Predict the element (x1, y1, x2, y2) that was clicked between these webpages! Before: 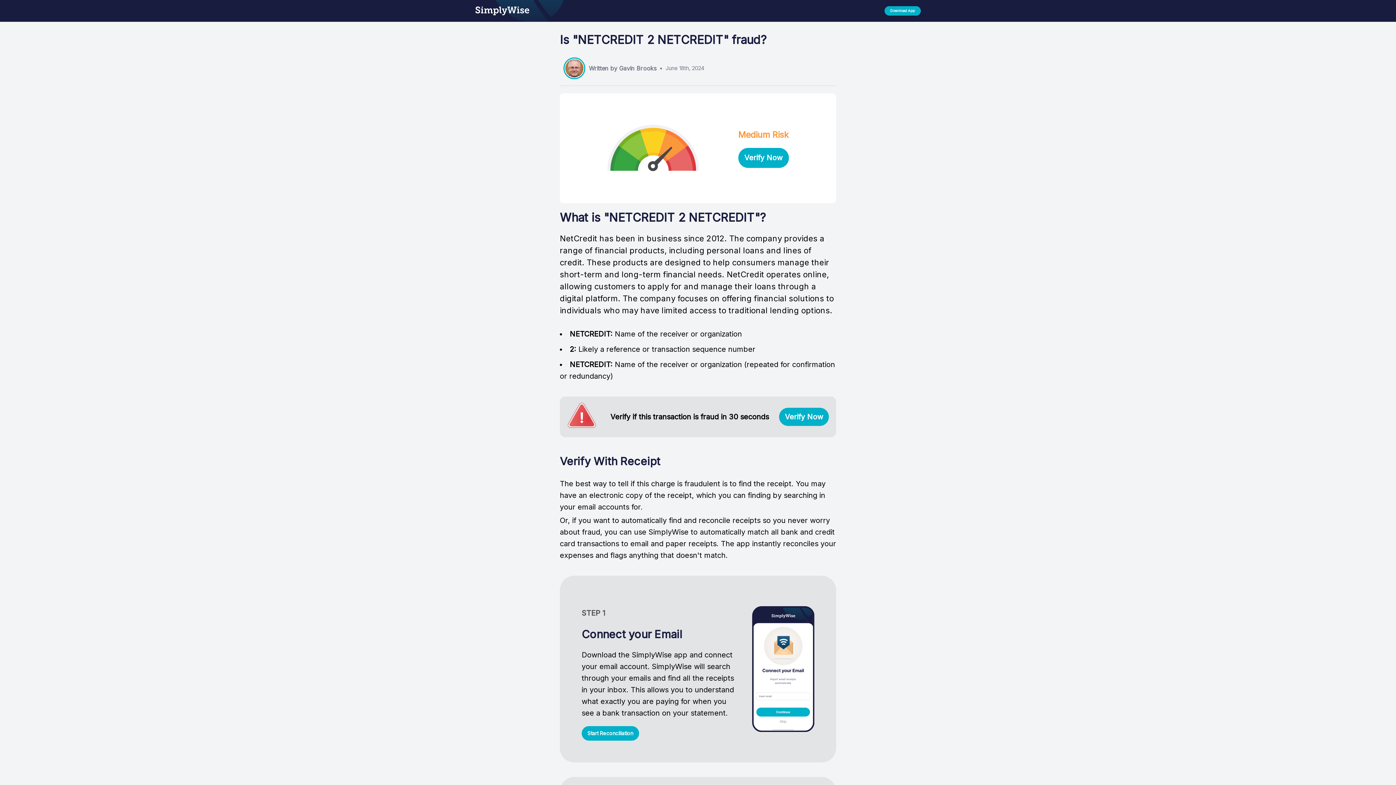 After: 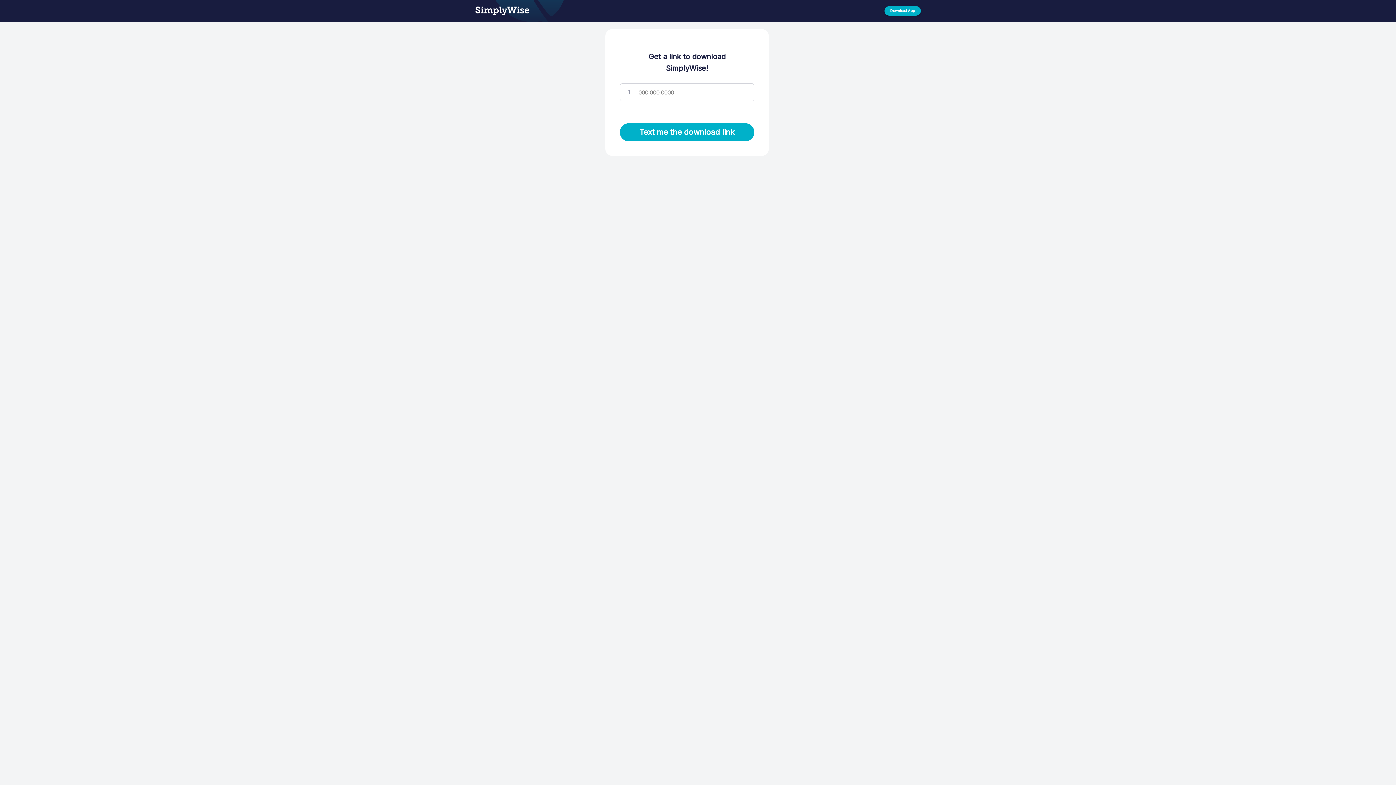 Action: label: Verify Now bbox: (779, 408, 829, 426)